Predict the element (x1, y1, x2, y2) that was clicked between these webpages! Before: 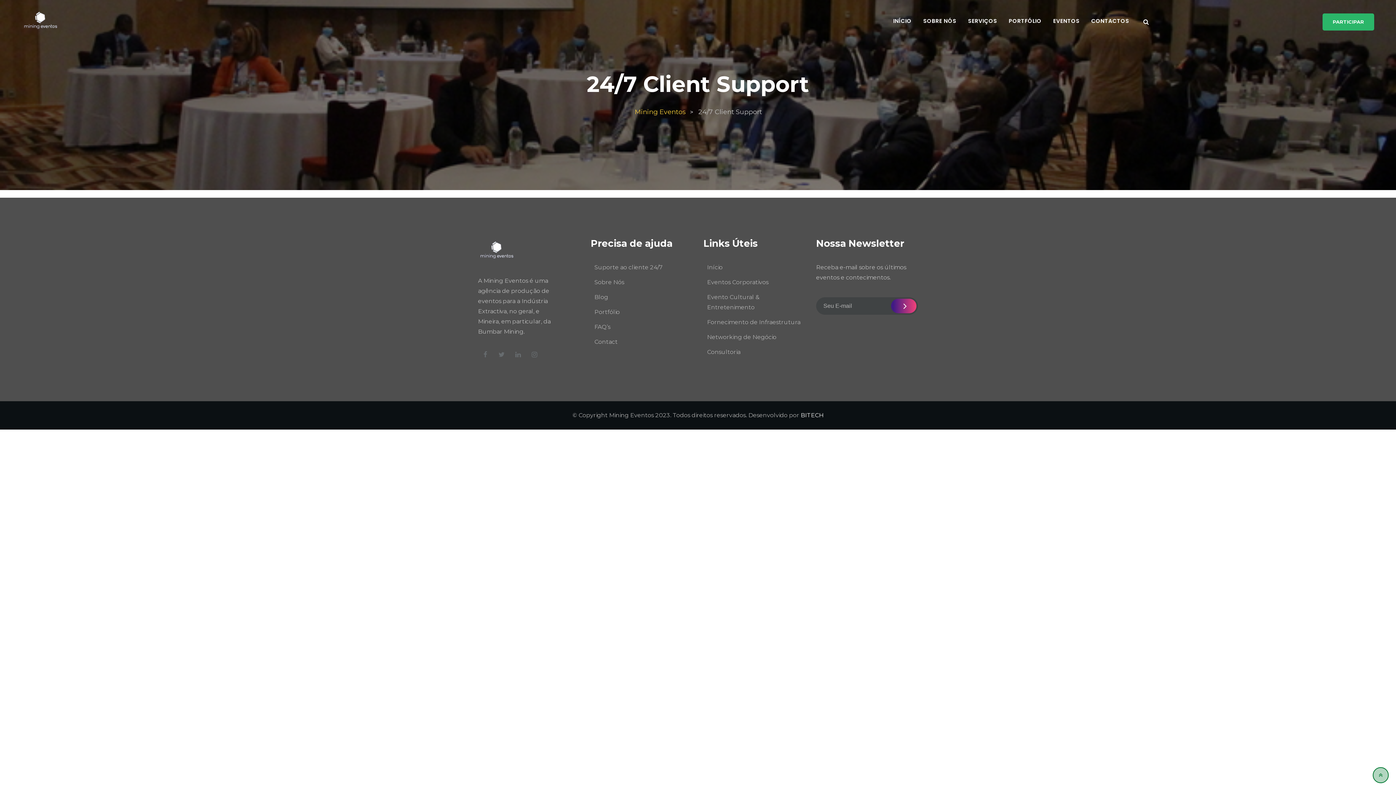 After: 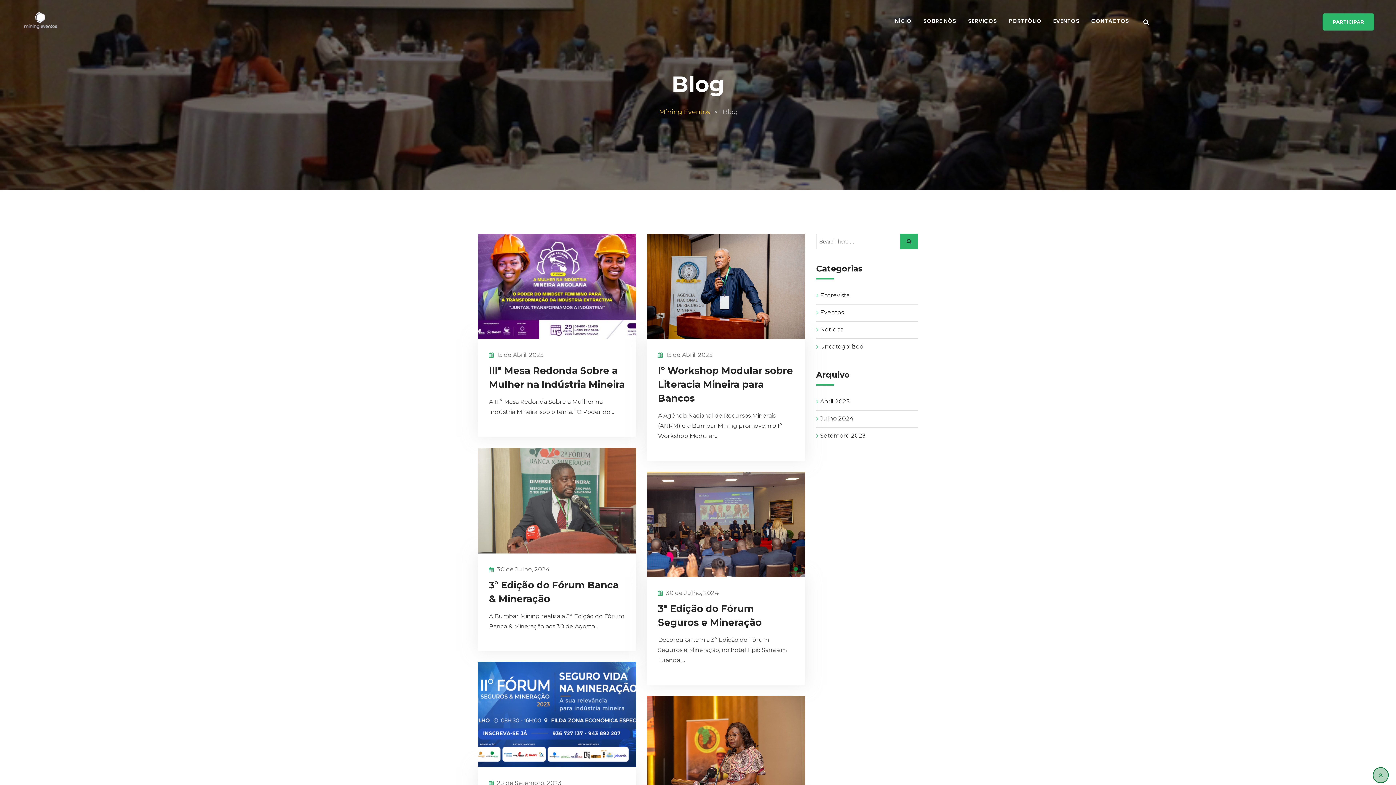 Action: bbox: (594, 293, 608, 300) label: Blog